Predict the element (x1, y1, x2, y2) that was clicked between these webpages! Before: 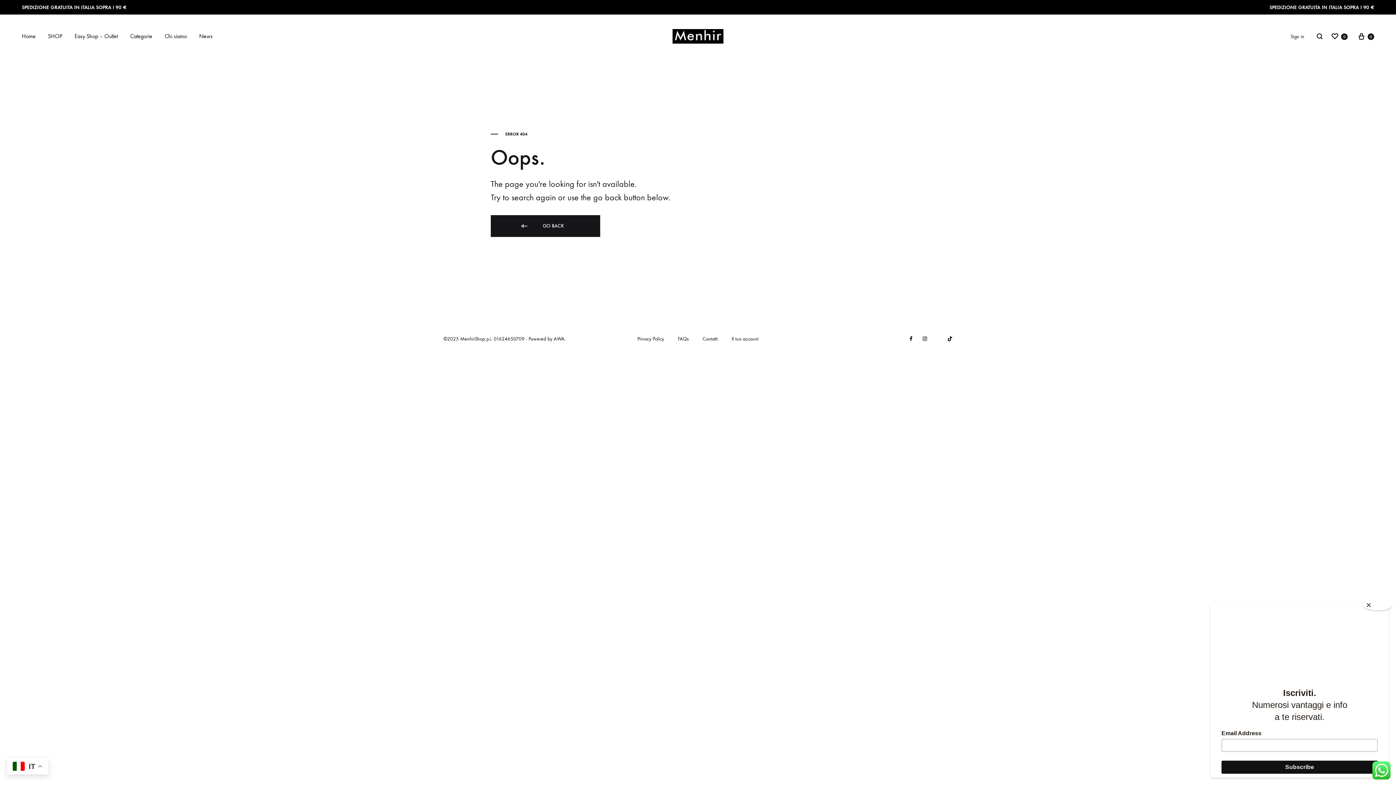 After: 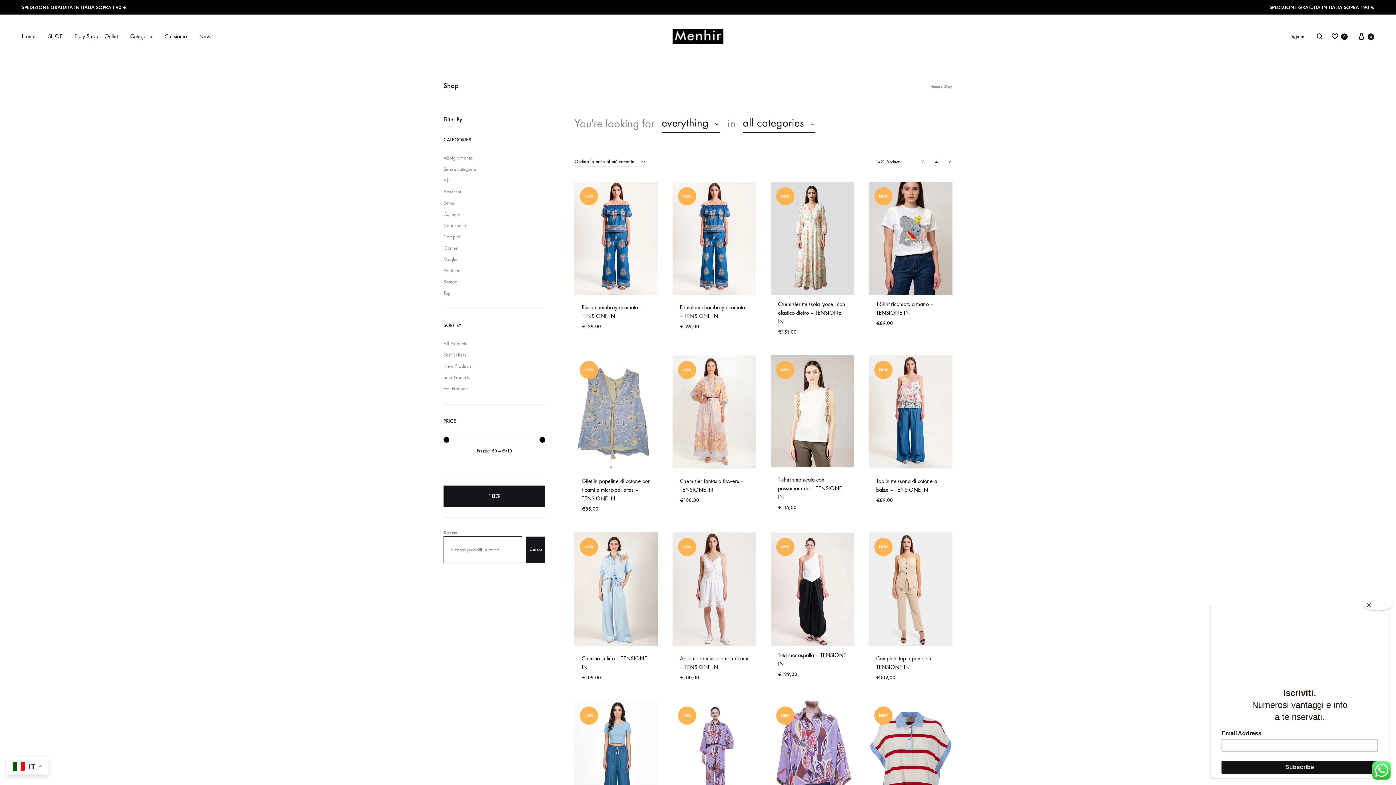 Action: bbox: (48, 32, 62, 40) label: SHOP